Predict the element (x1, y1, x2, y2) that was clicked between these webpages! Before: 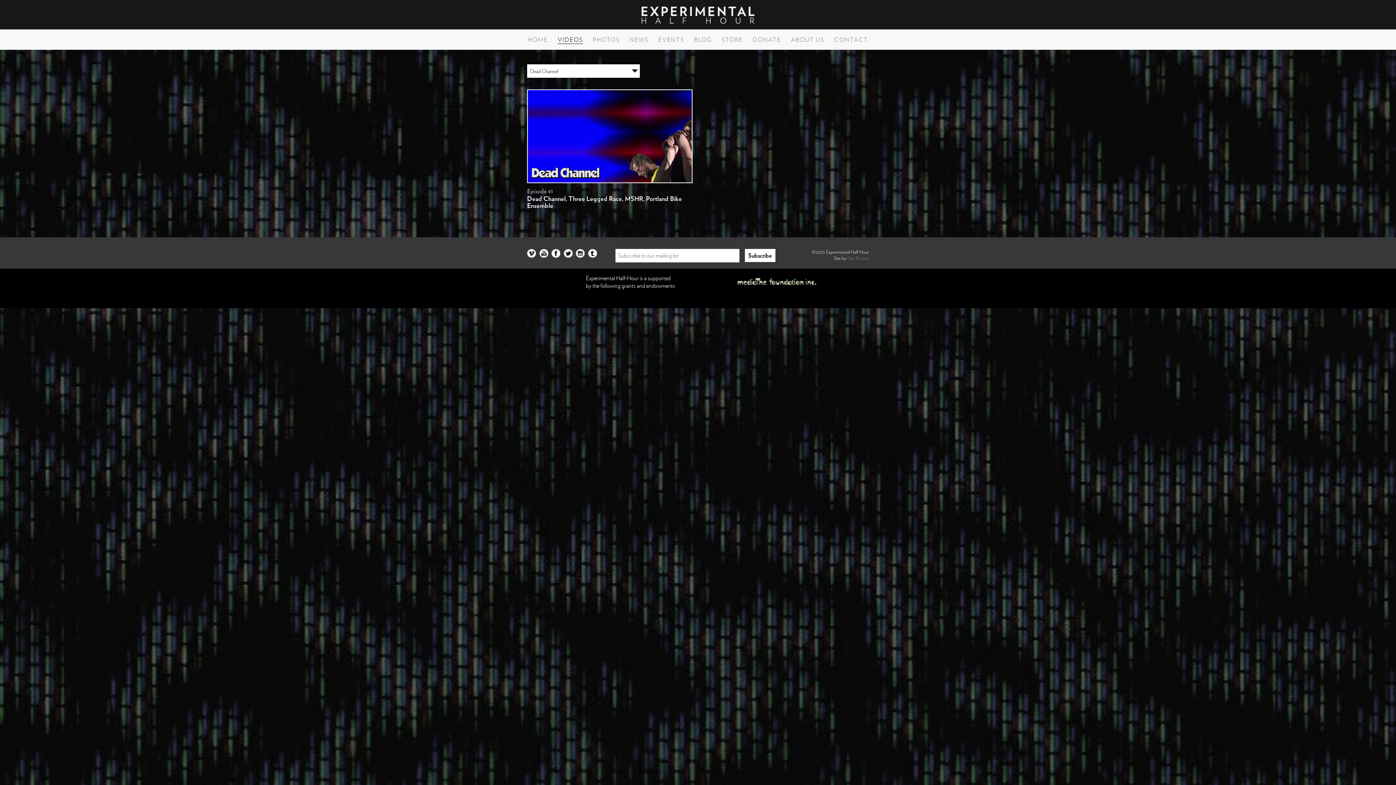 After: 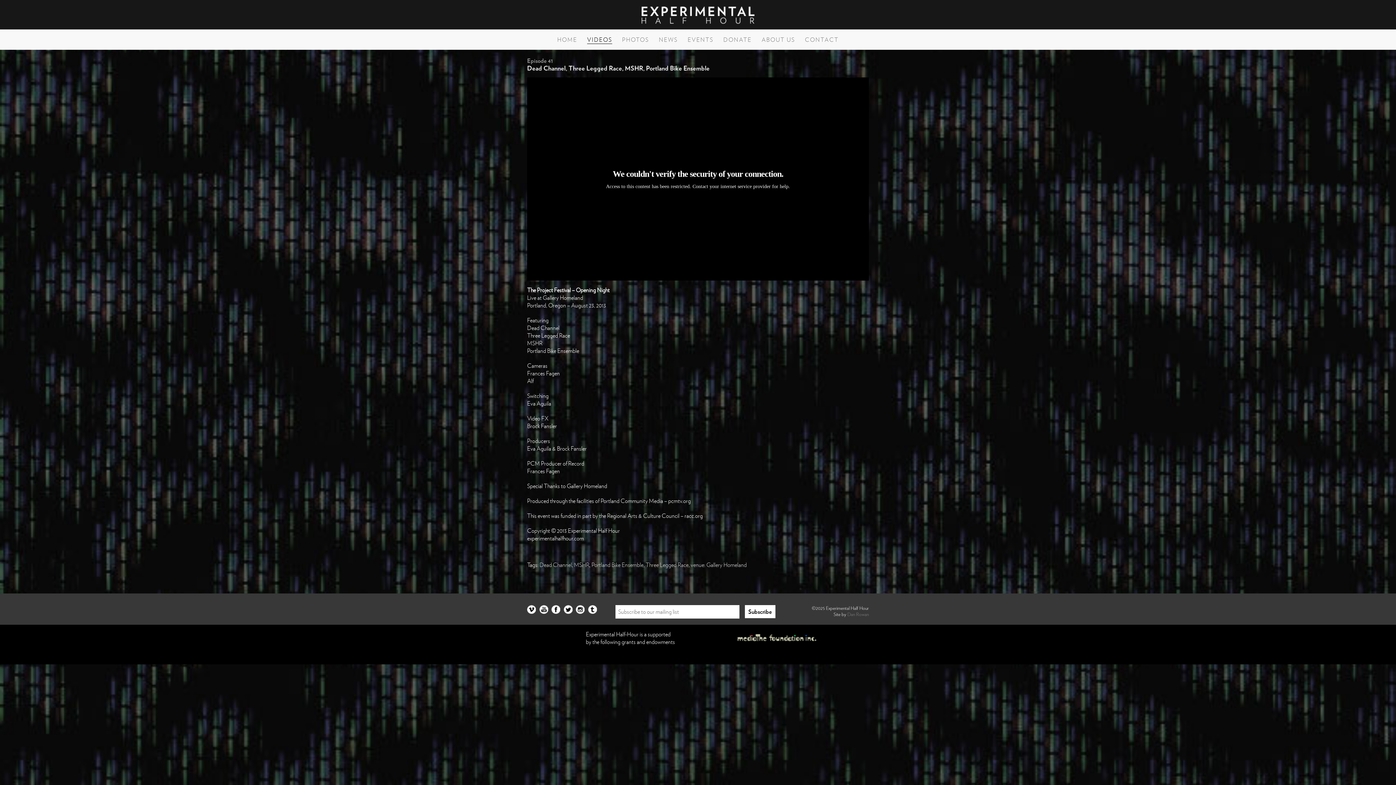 Action: bbox: (527, 195, 692, 209) label: Dead Channel, Three Legged Race, MSHR, Portland Bike Ensemble